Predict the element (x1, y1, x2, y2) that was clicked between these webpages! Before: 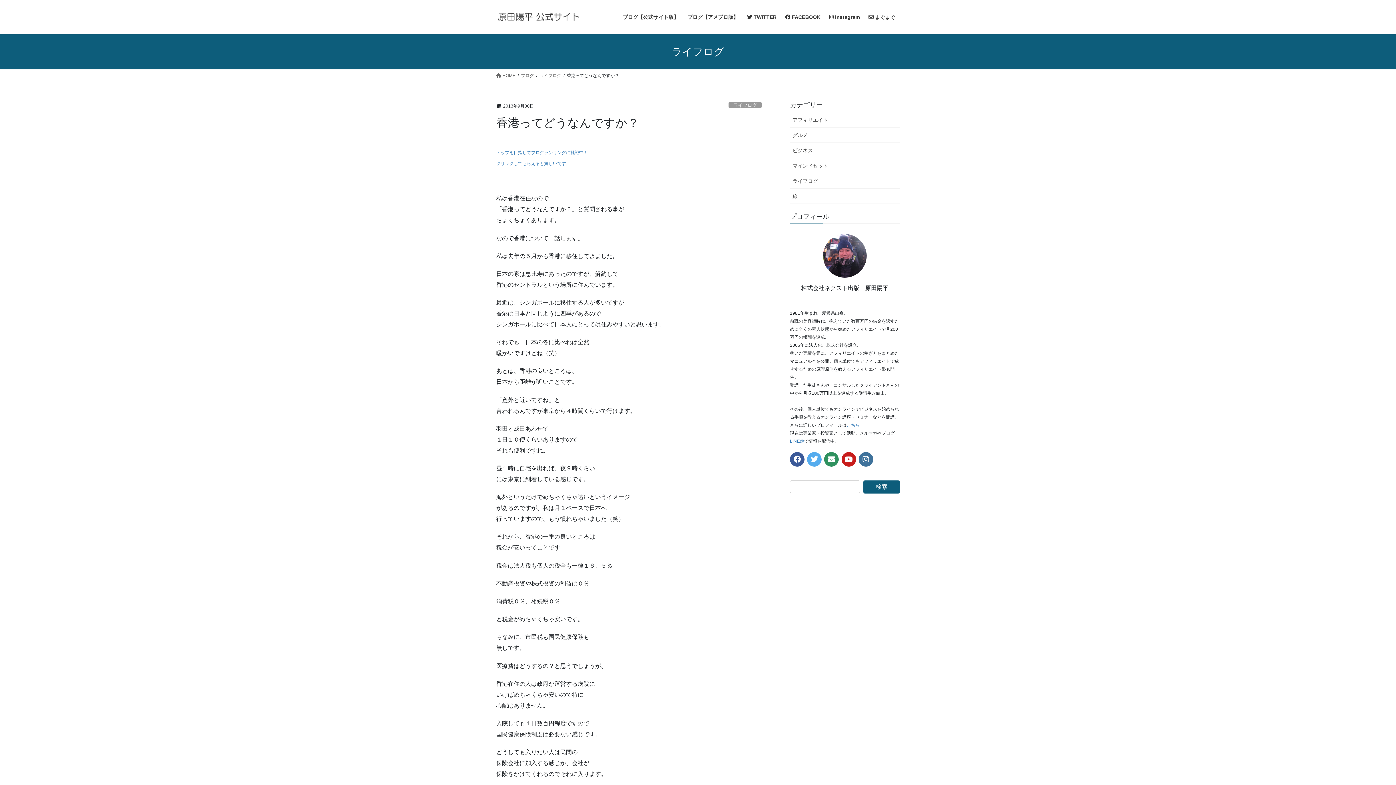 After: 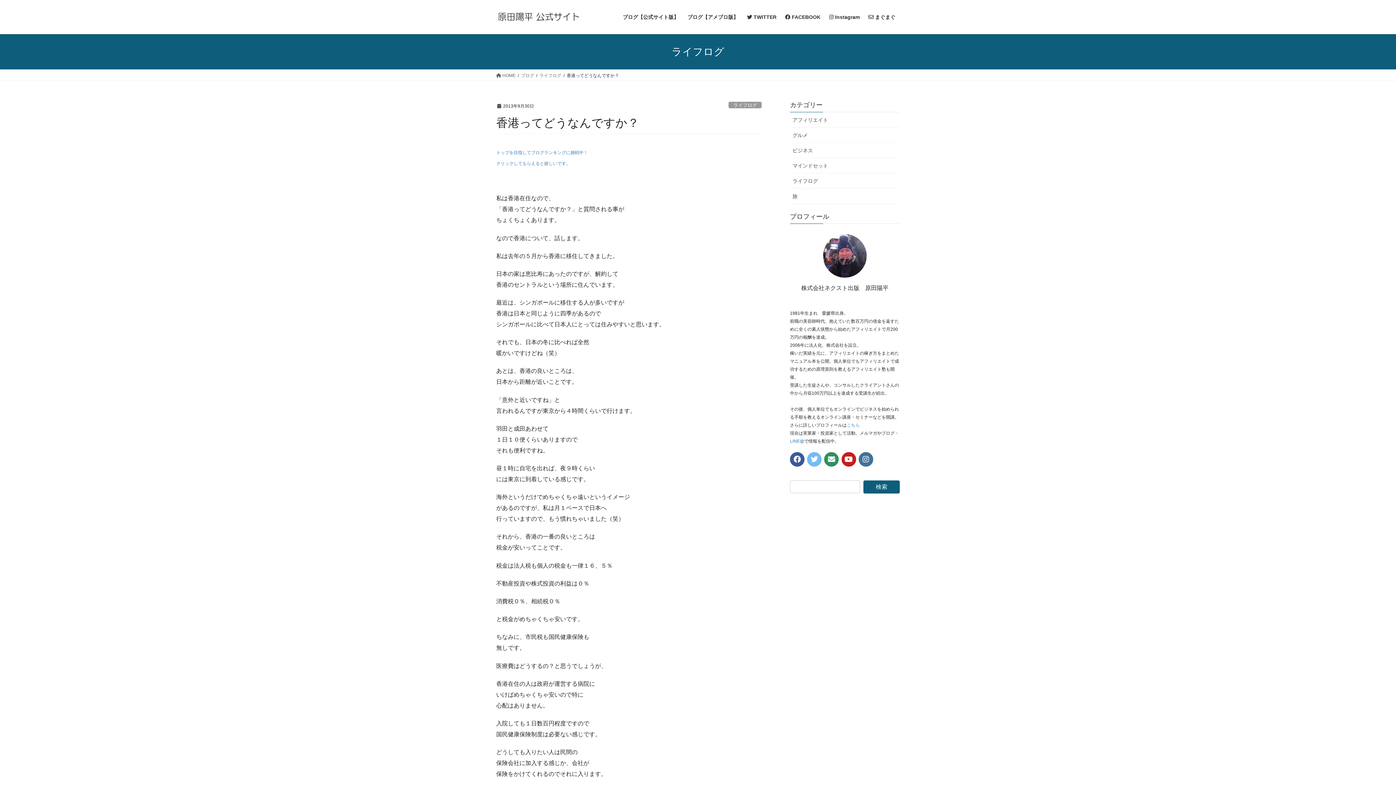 Action: bbox: (807, 452, 821, 467)